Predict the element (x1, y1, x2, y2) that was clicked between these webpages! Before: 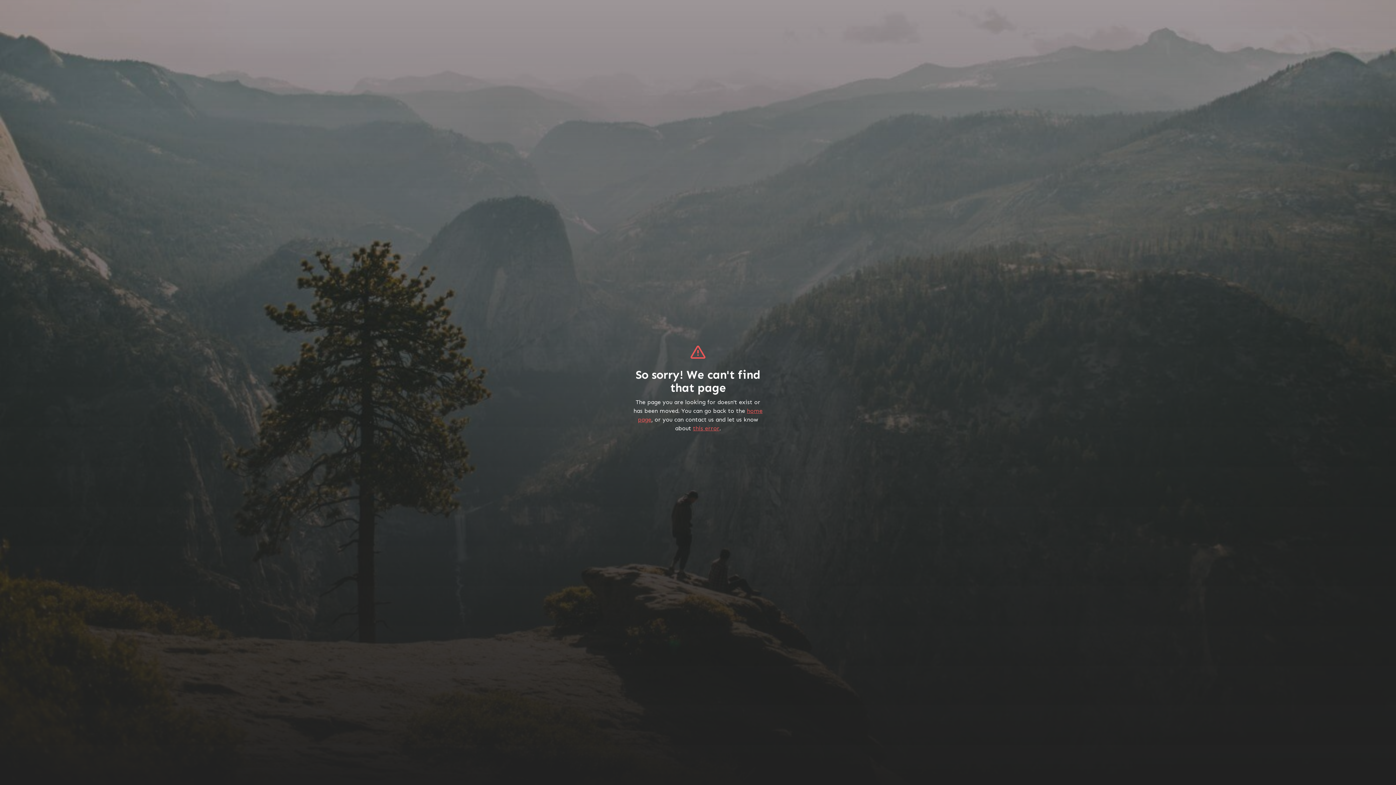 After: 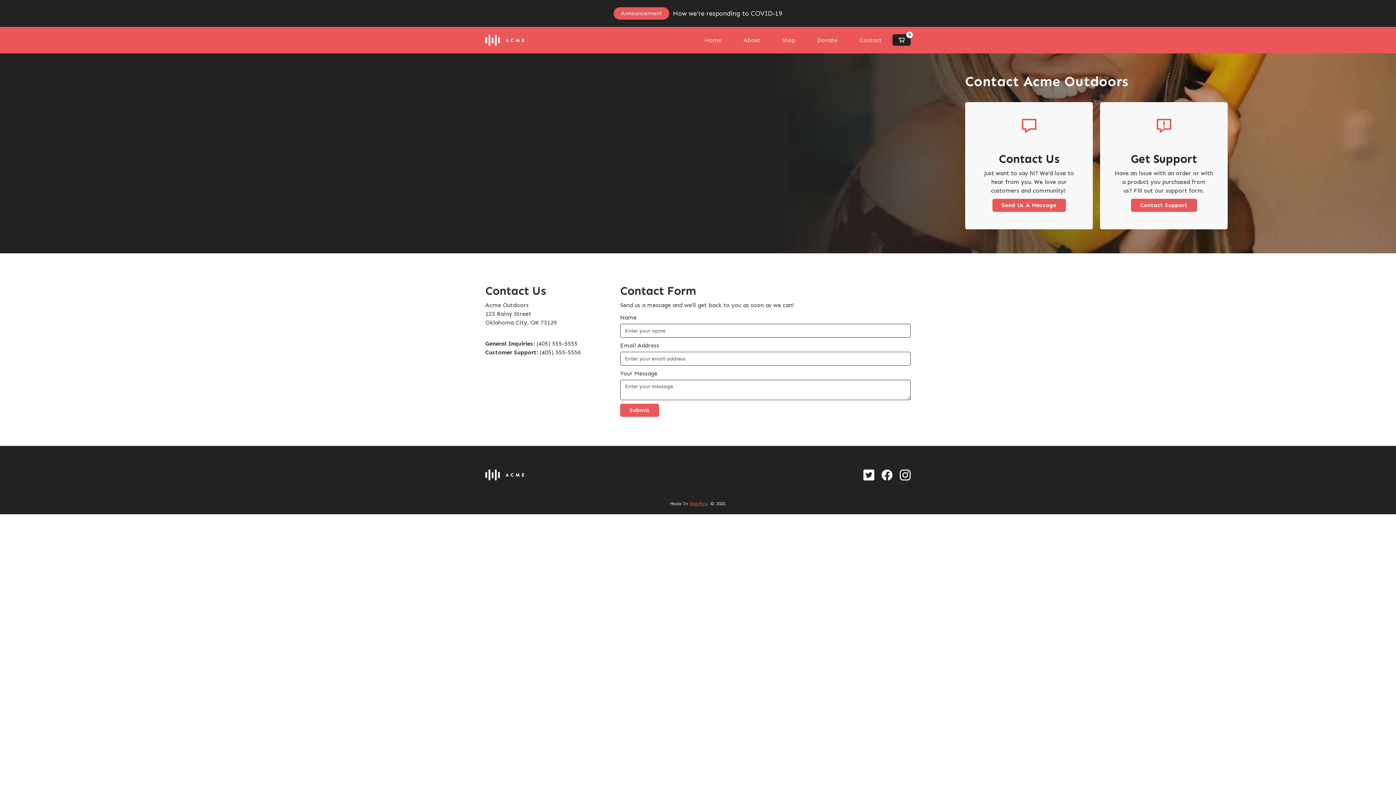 Action: bbox: (693, 424, 719, 431) label: this error